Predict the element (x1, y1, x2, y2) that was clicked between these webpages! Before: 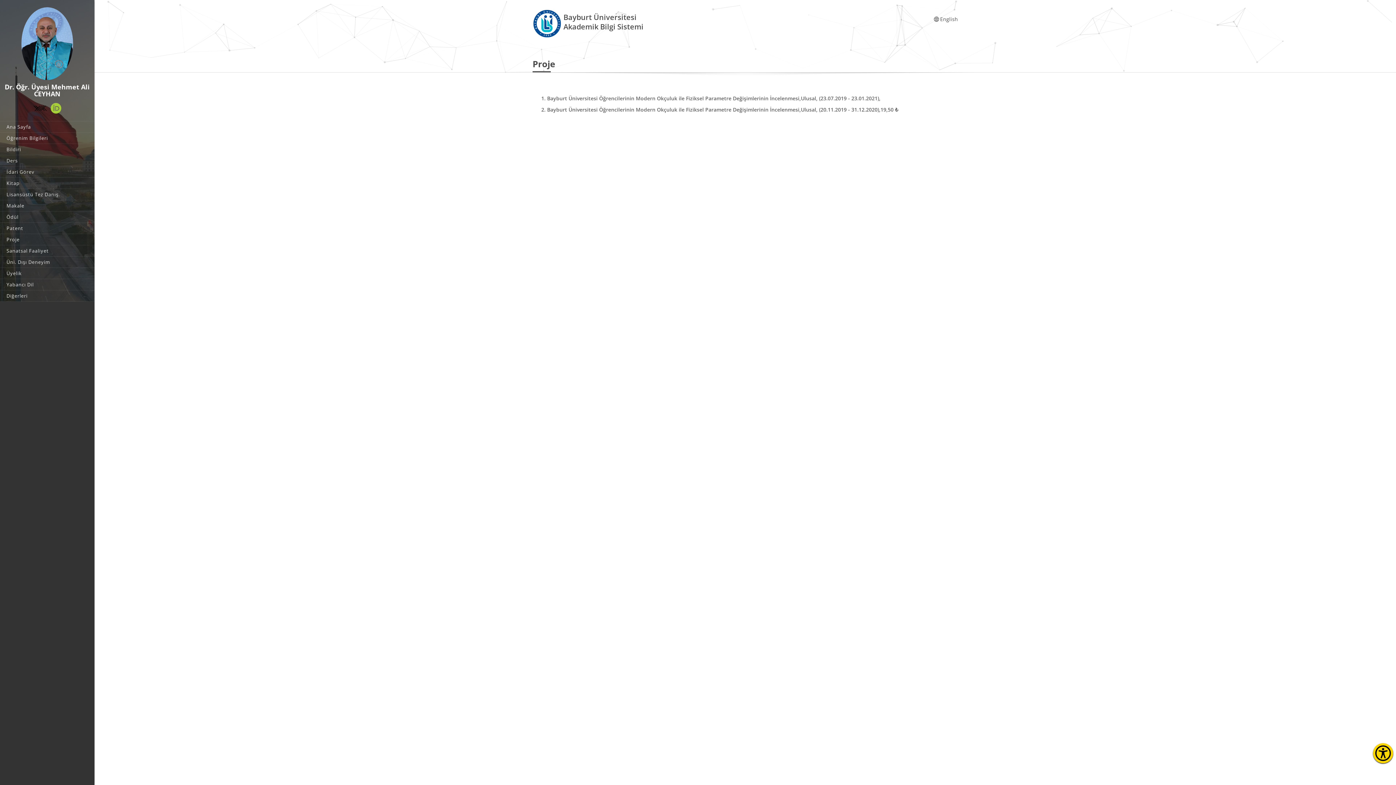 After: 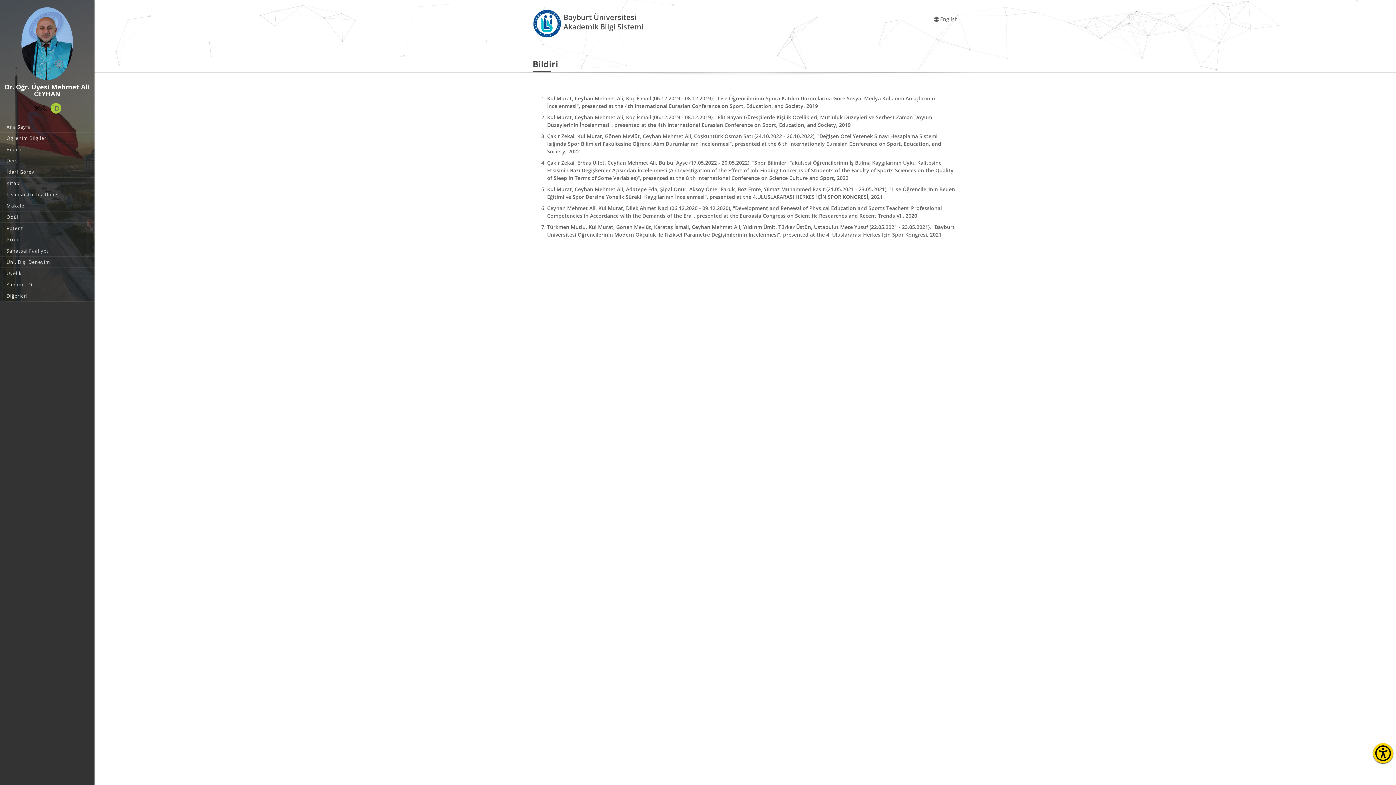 Action: bbox: (0, 144, 94, 154) label: Bildiri